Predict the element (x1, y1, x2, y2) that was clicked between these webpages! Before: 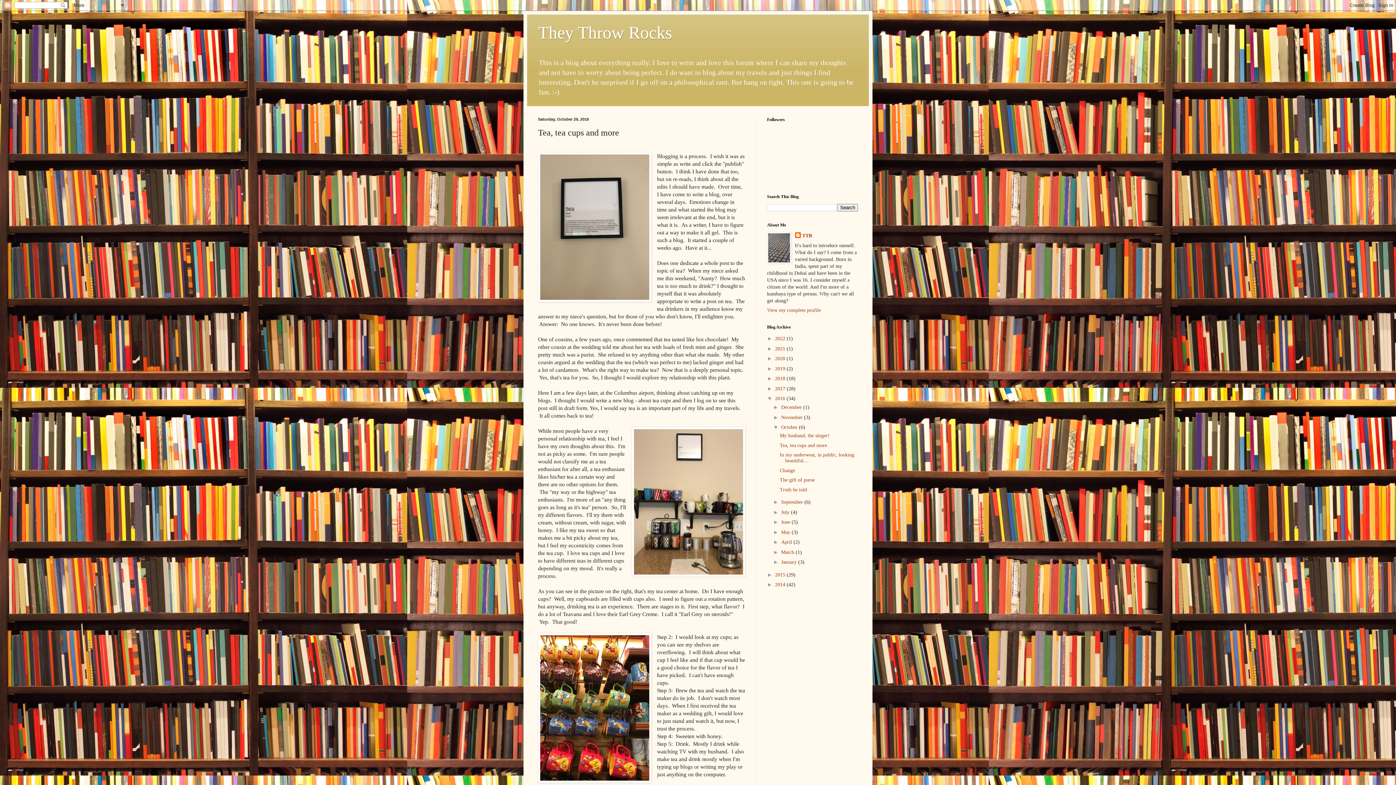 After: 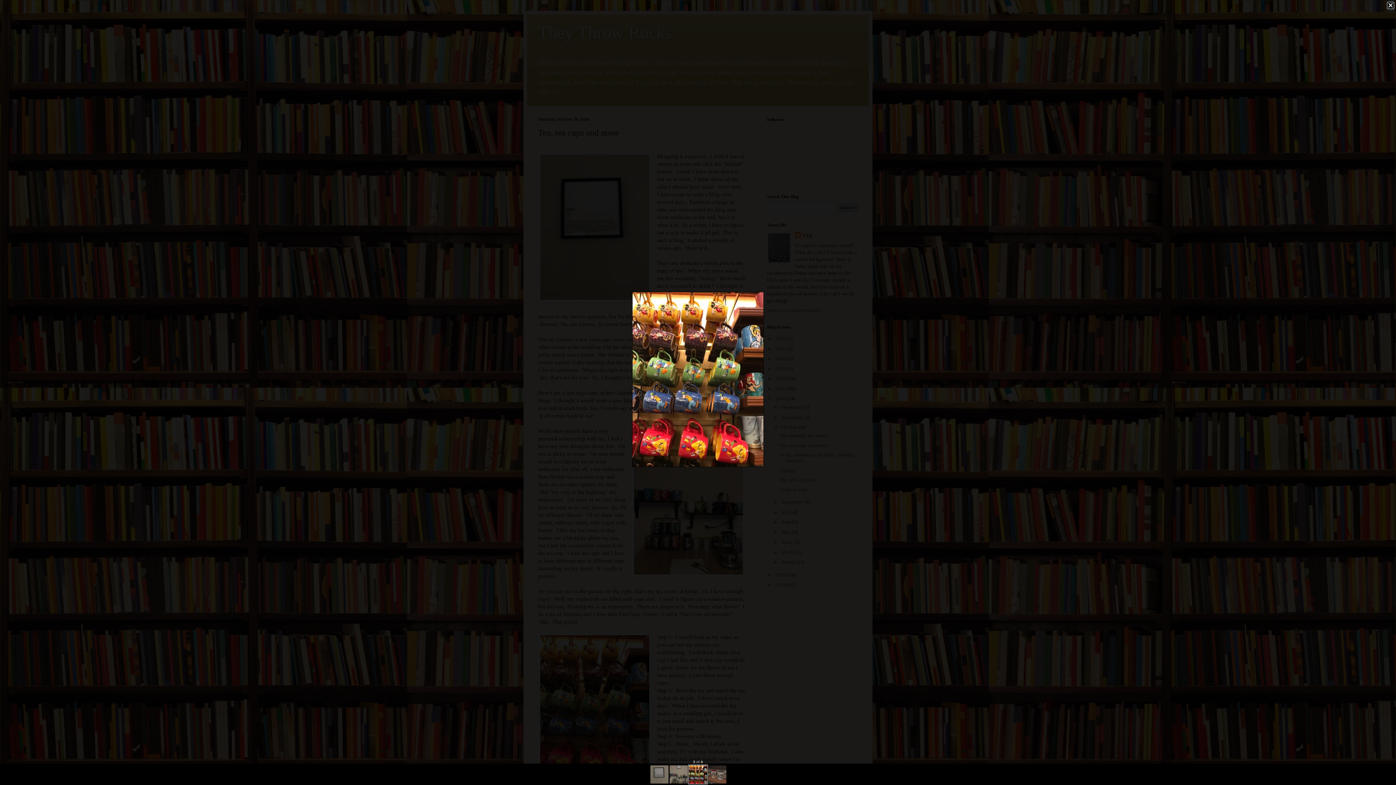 Action: bbox: (538, 633, 651, 784)